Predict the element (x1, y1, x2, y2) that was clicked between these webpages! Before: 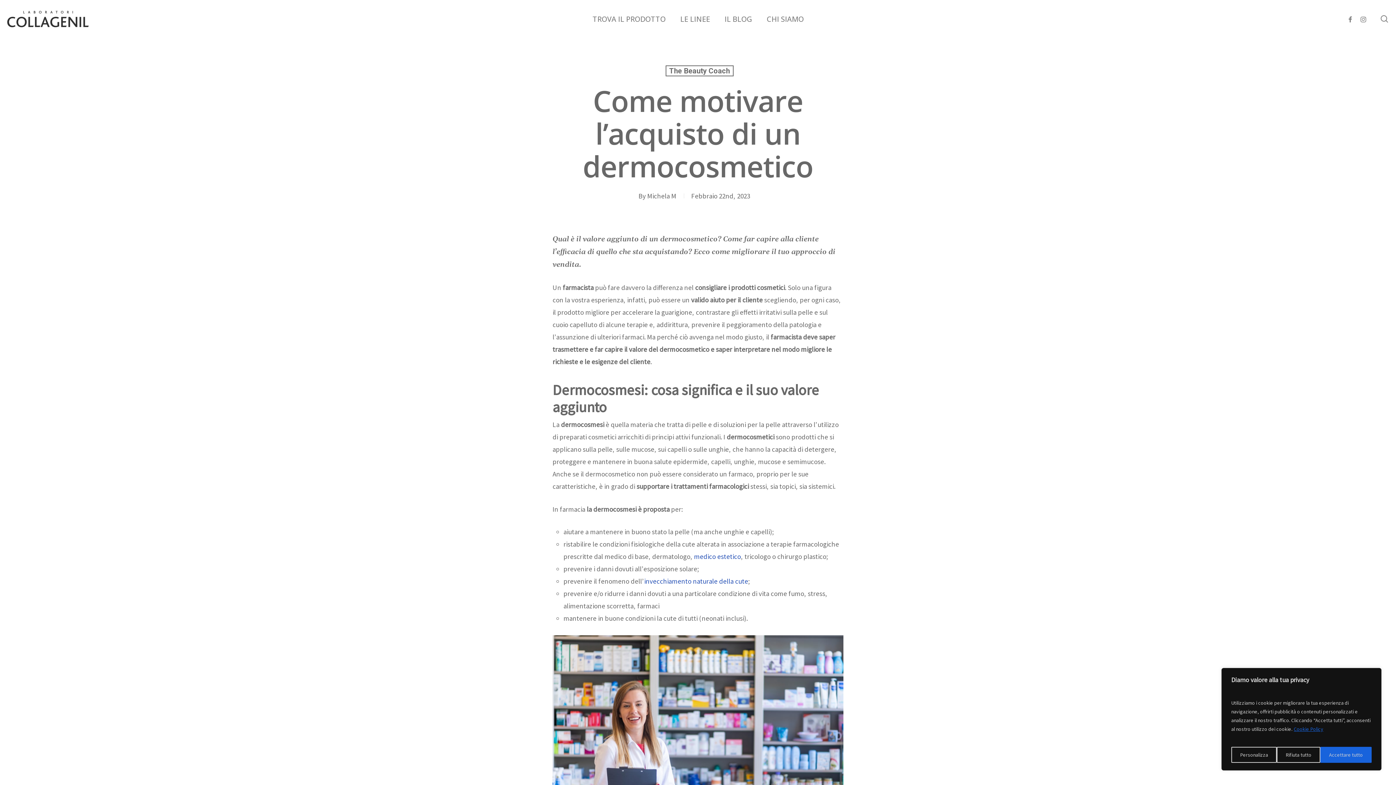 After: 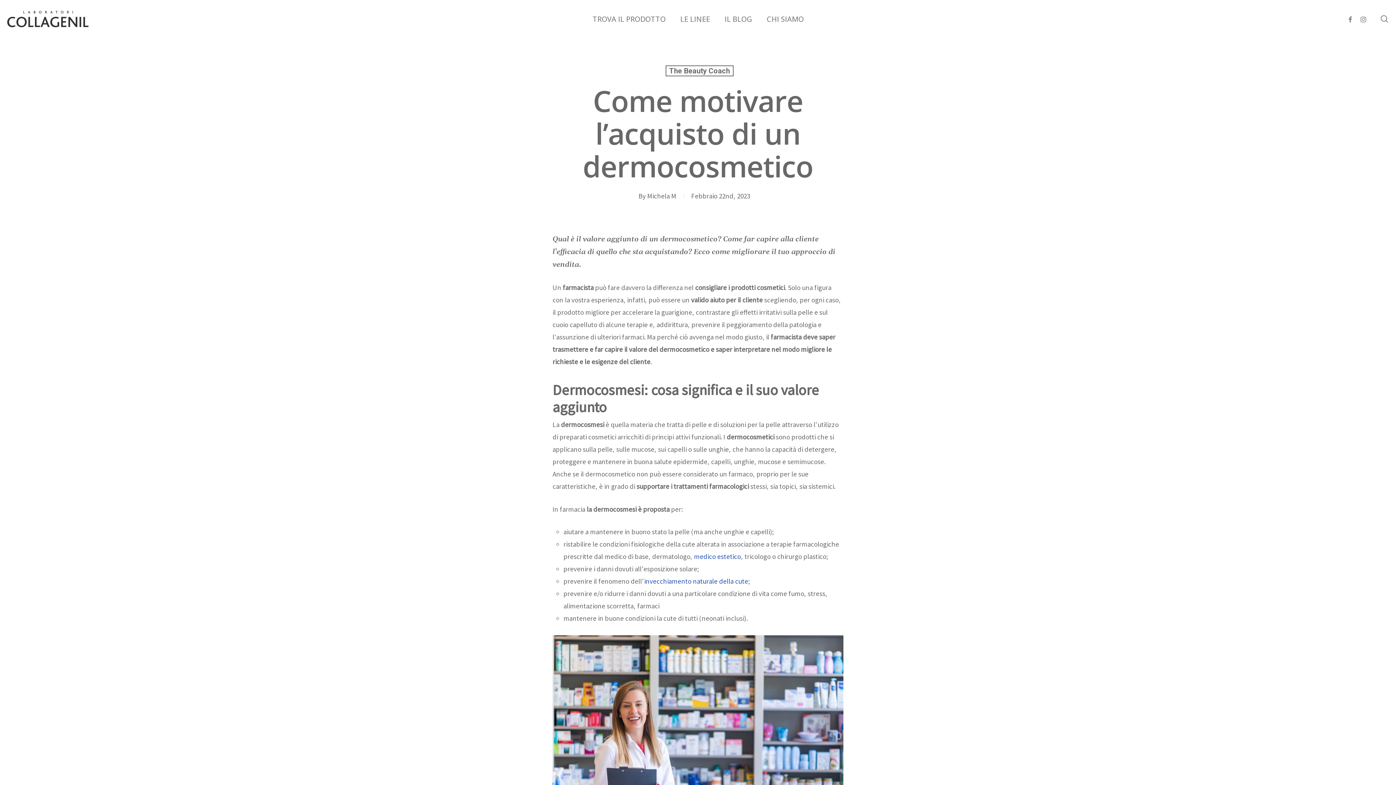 Action: bbox: (1277, 747, 1320, 763) label: Rifiuta tutto